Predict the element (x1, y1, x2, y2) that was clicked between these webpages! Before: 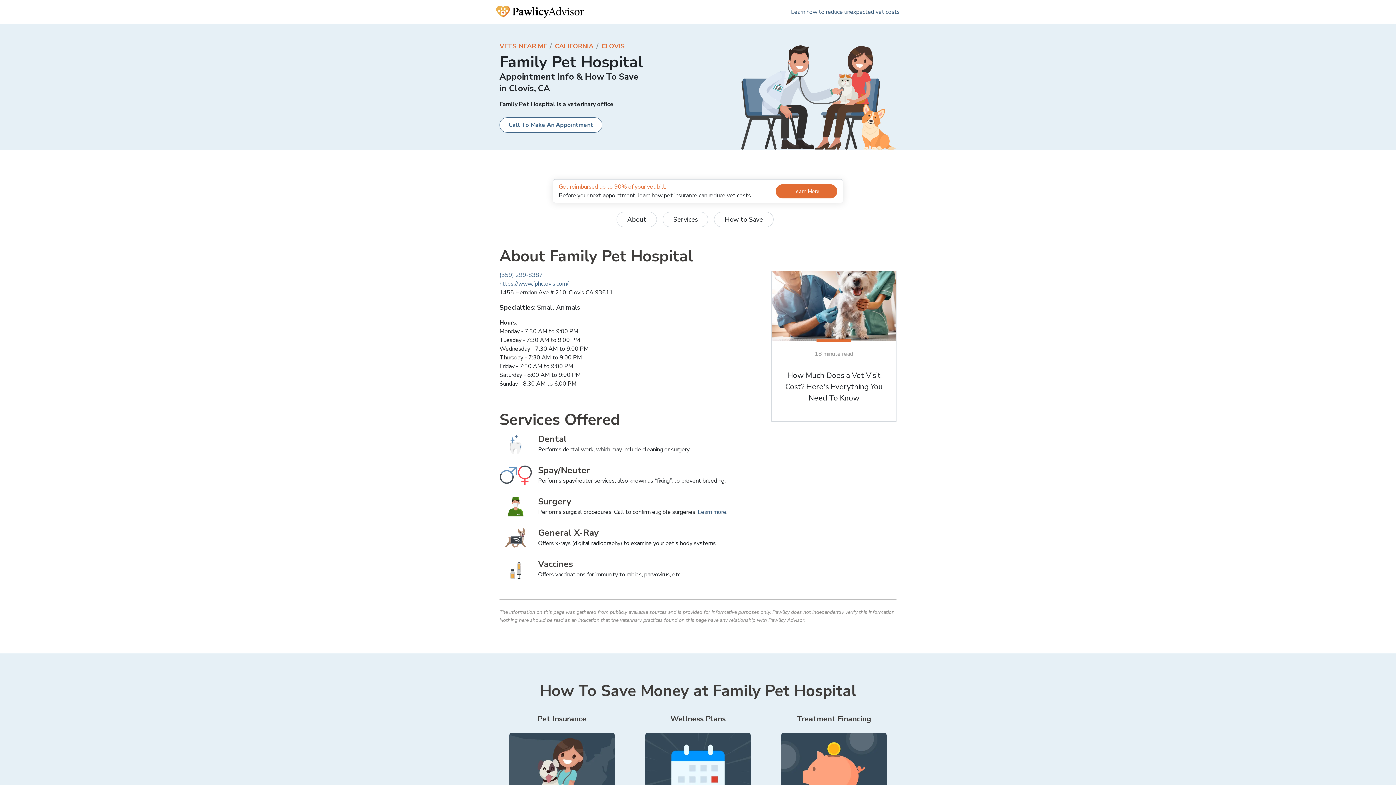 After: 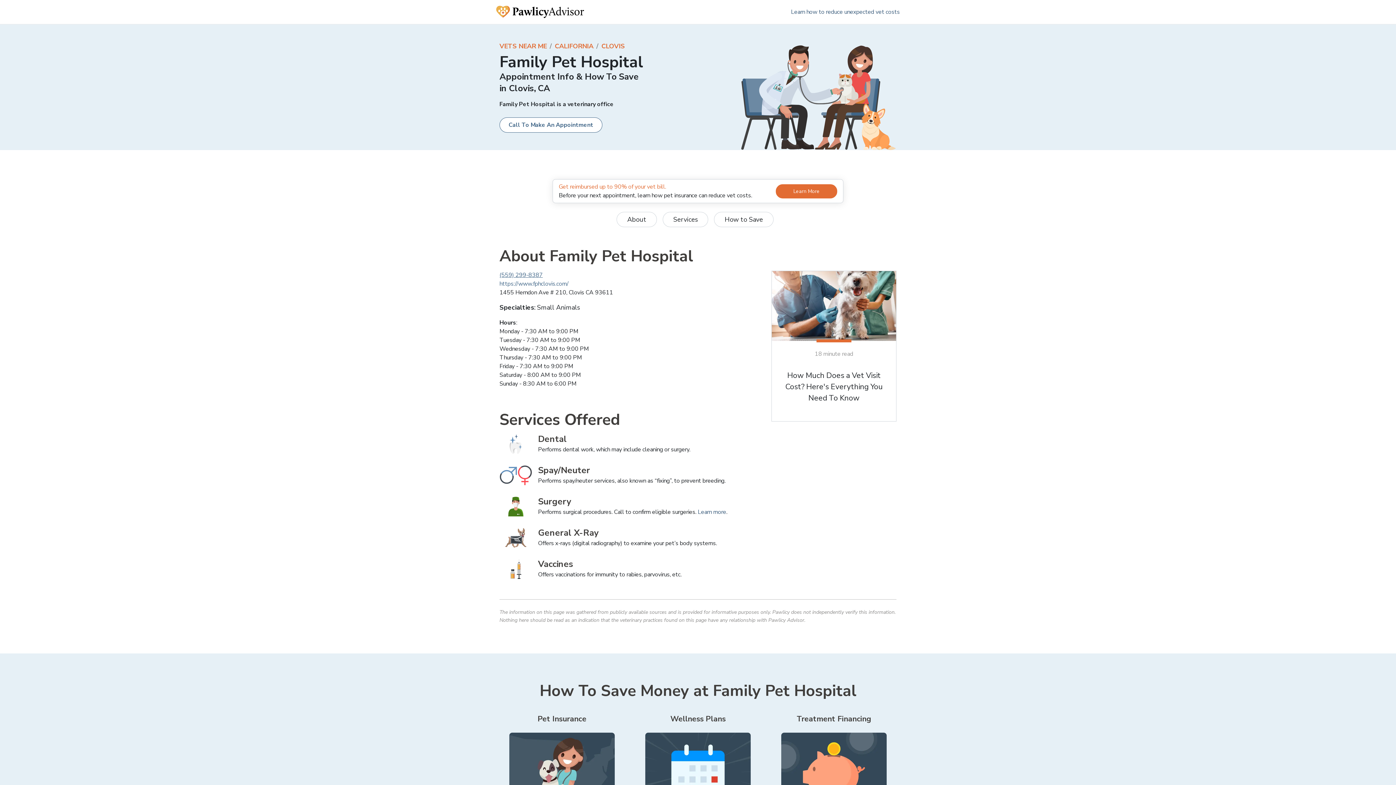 Action: label: (559) 299-8387 bbox: (499, 271, 542, 279)